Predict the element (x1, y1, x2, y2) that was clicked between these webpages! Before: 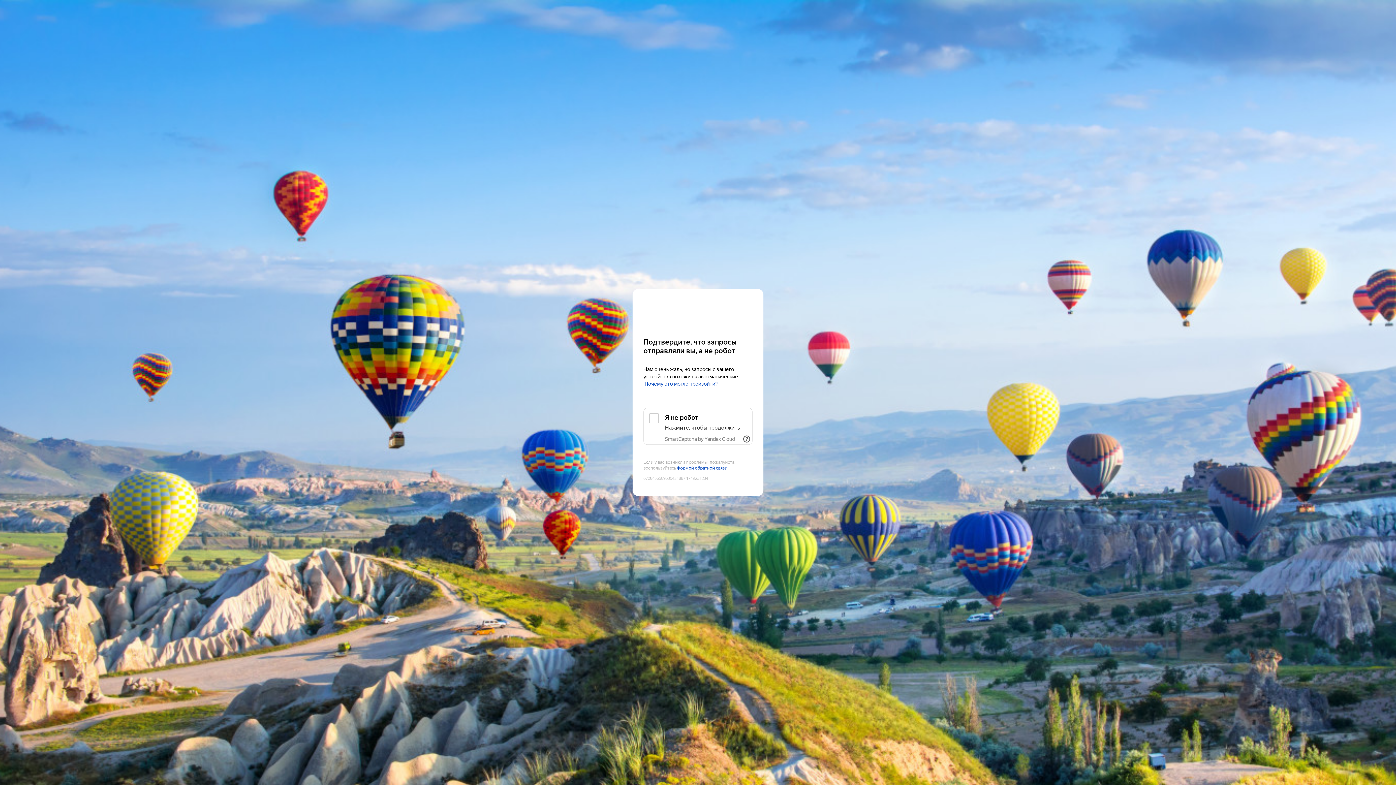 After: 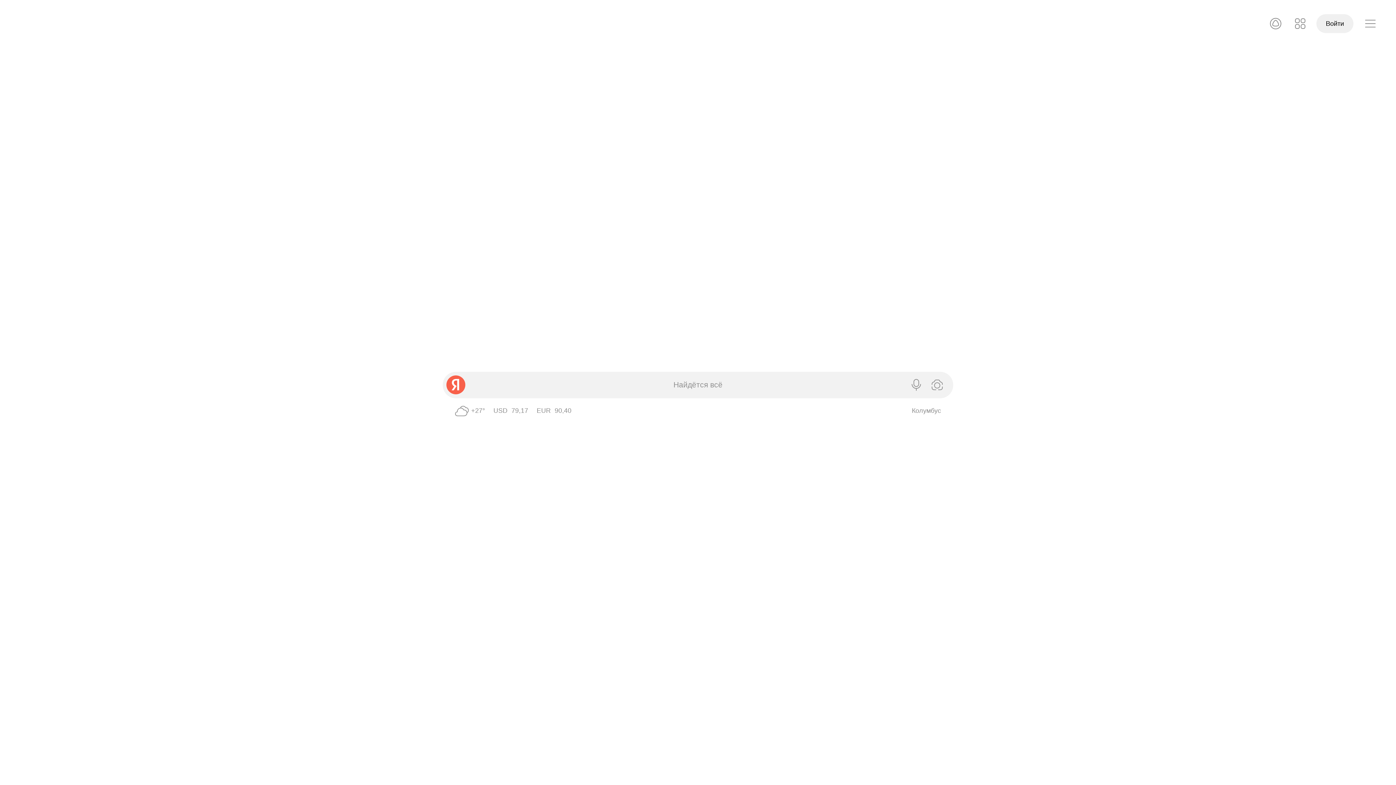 Action: label: Yandex bbox: (643, 303, 752, 316)